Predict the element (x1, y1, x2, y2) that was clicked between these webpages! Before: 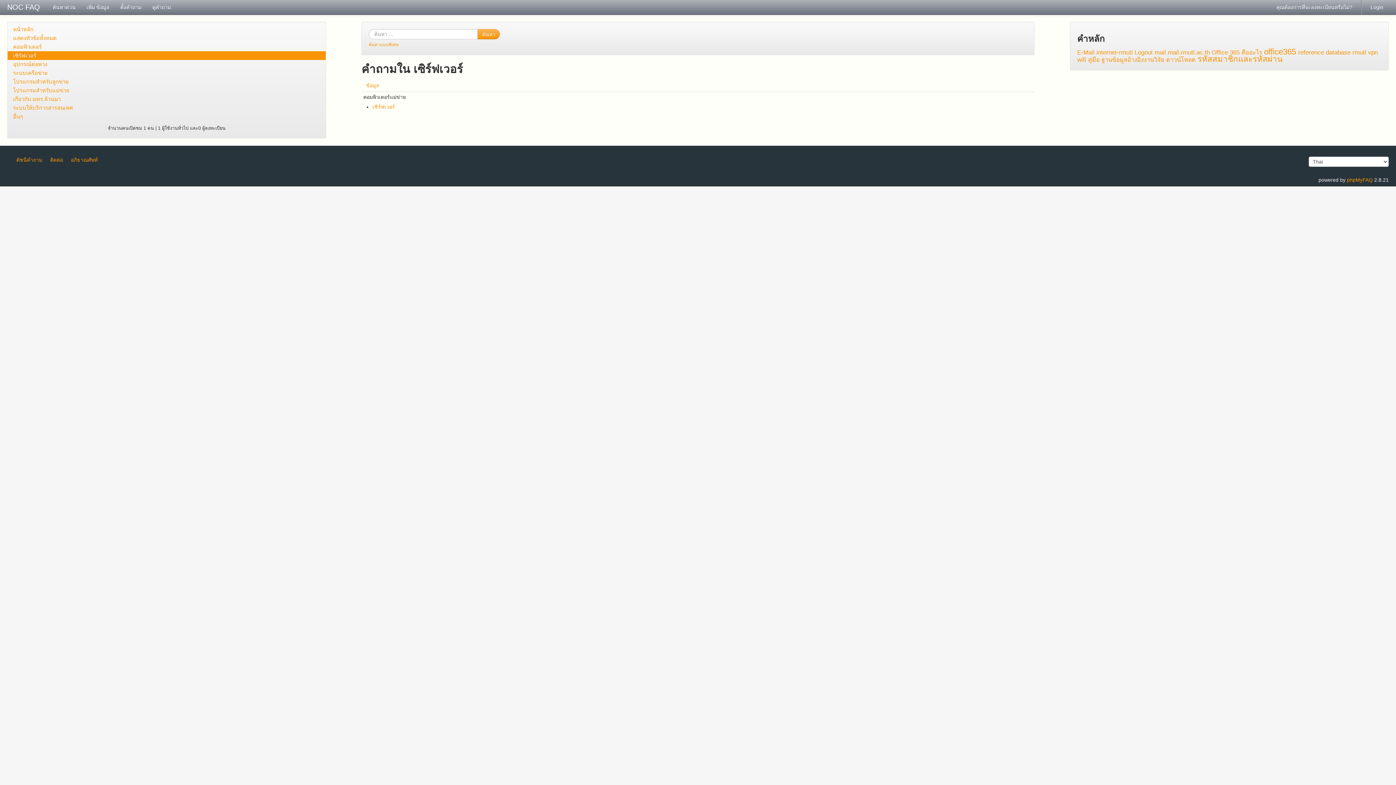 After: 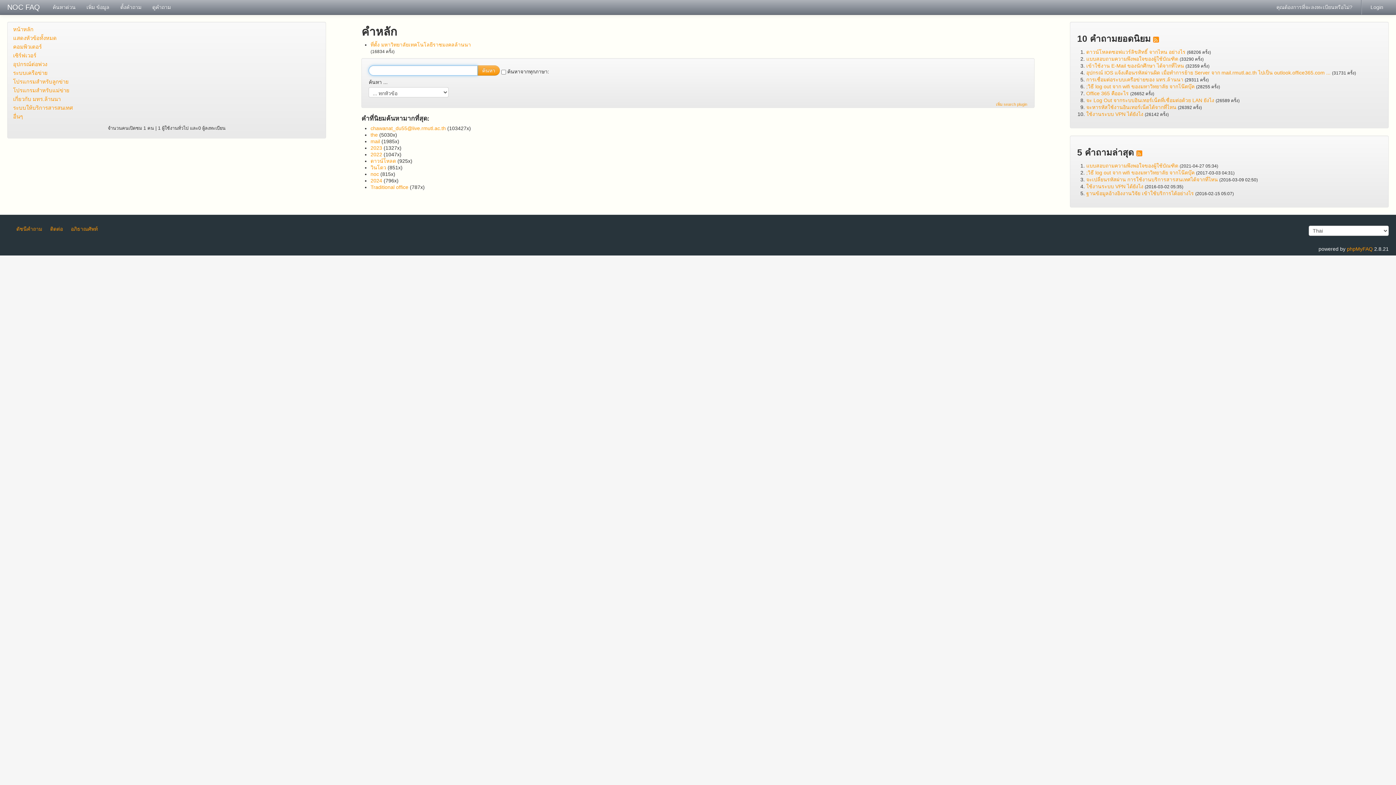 Action: label: rmutl bbox: (1352, 49, 1366, 56)